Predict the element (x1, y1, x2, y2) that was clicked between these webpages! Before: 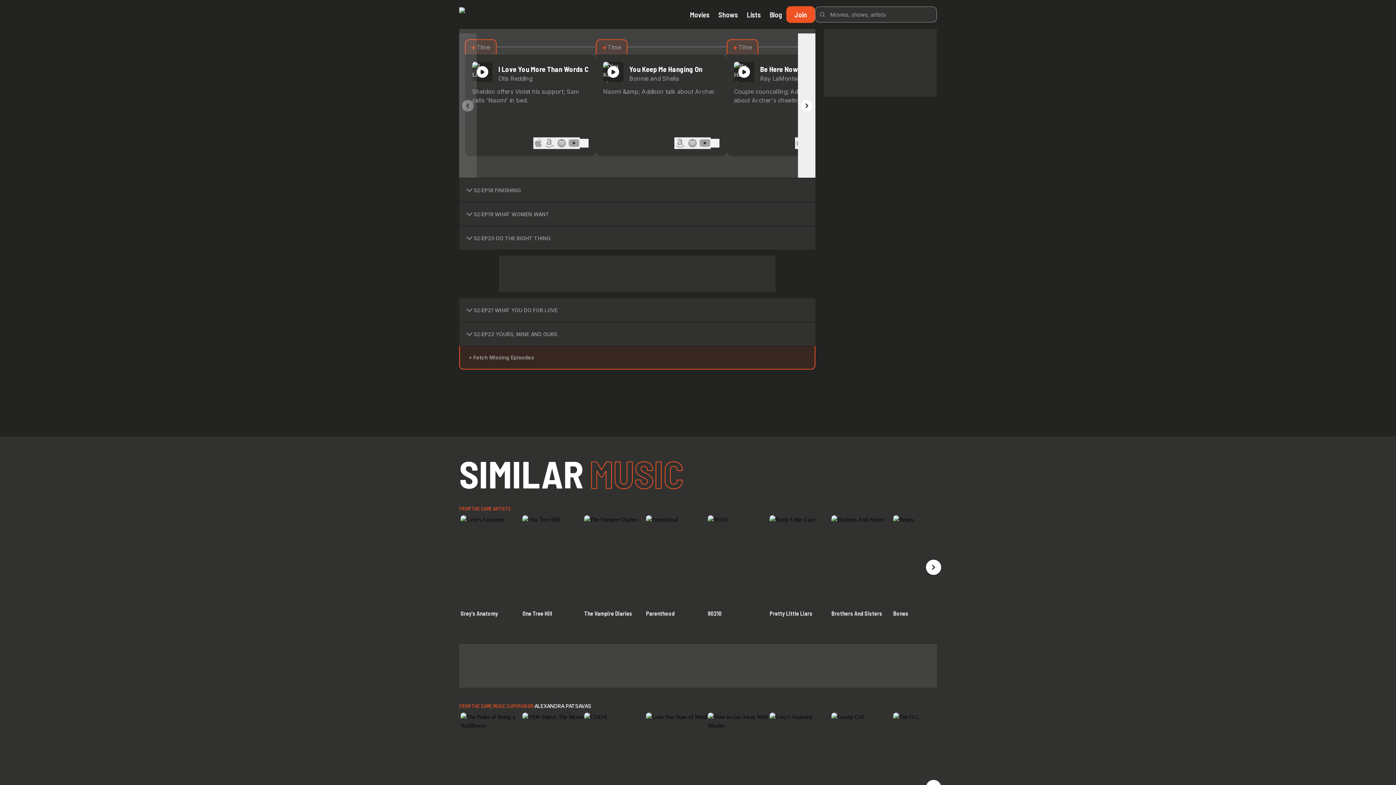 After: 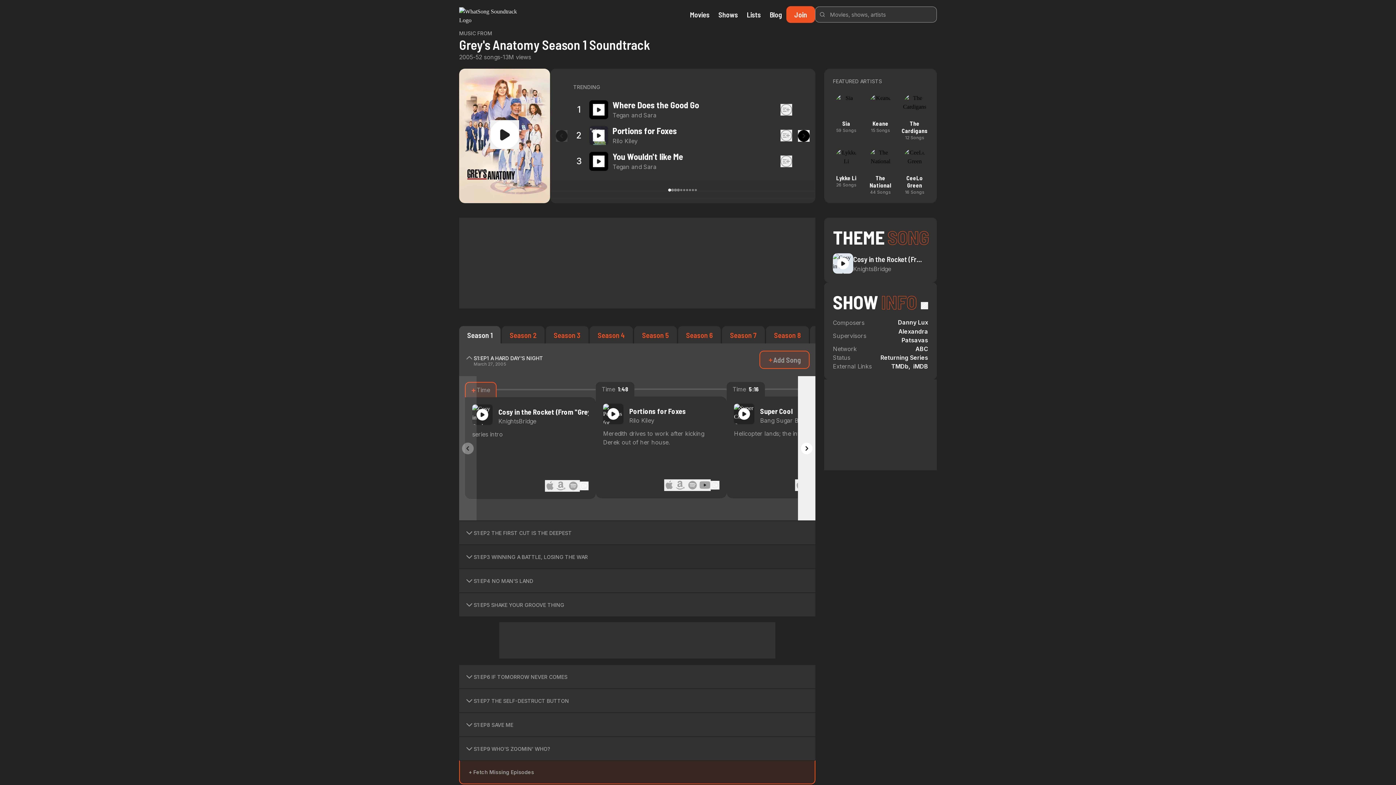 Action: bbox: (460, 515, 522, 606)